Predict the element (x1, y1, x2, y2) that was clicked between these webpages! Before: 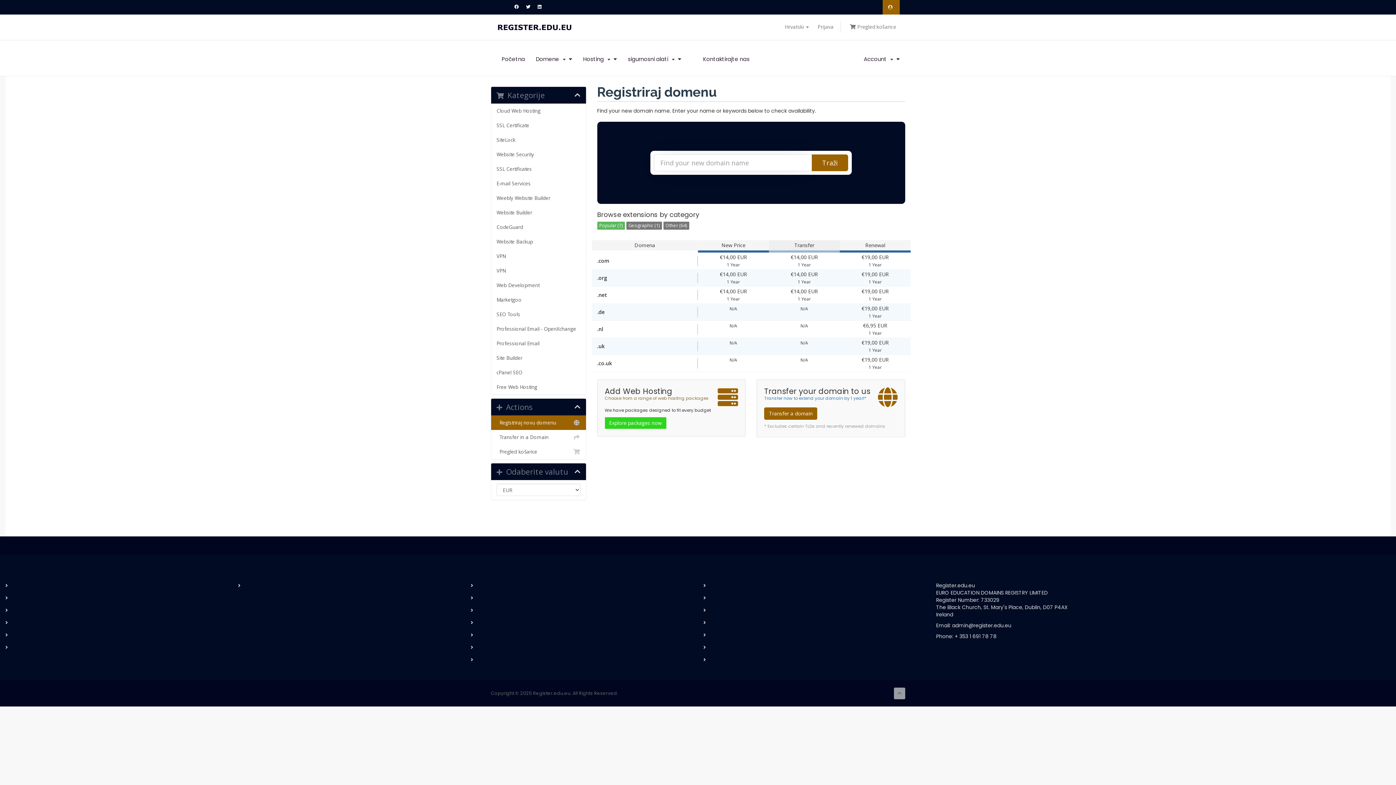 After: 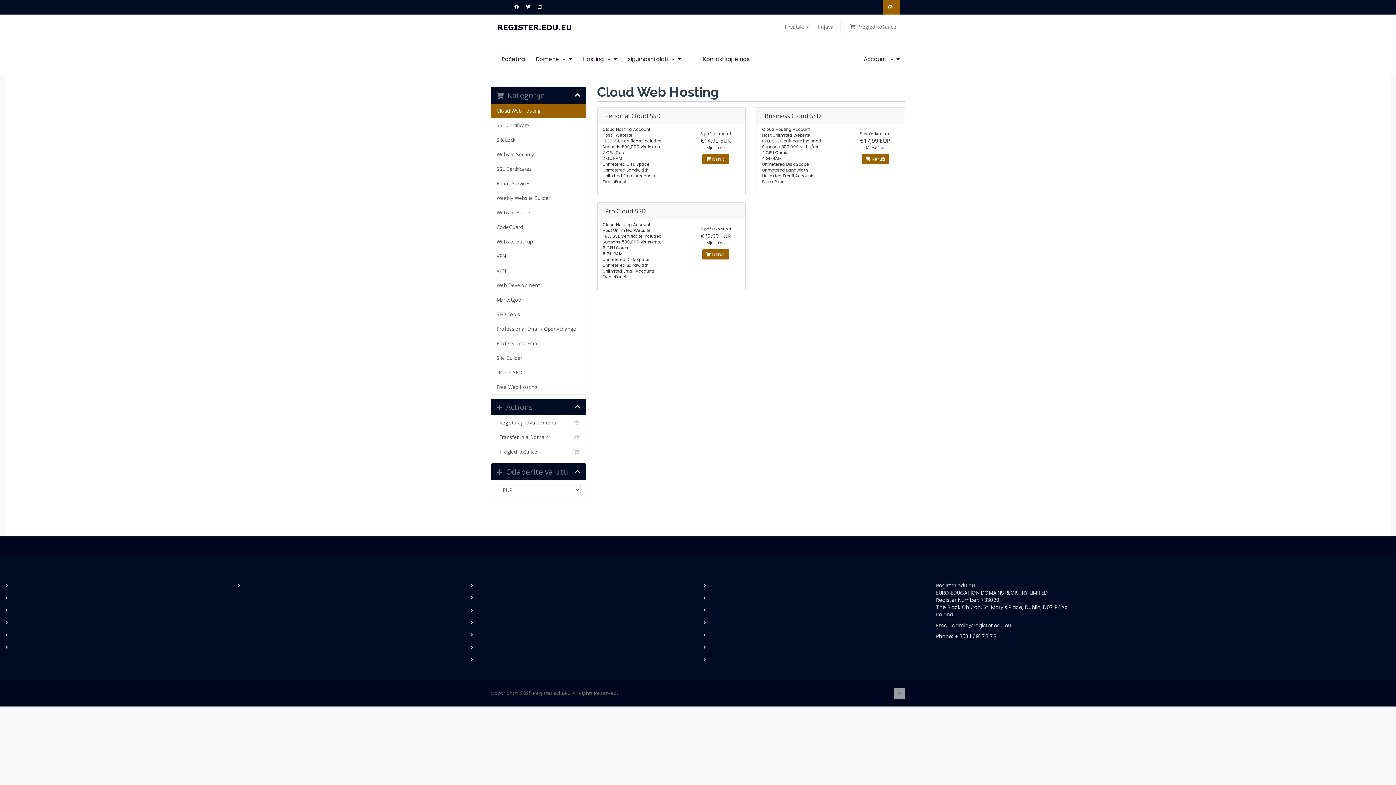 Action: label: Explore packages now bbox: (604, 417, 666, 429)